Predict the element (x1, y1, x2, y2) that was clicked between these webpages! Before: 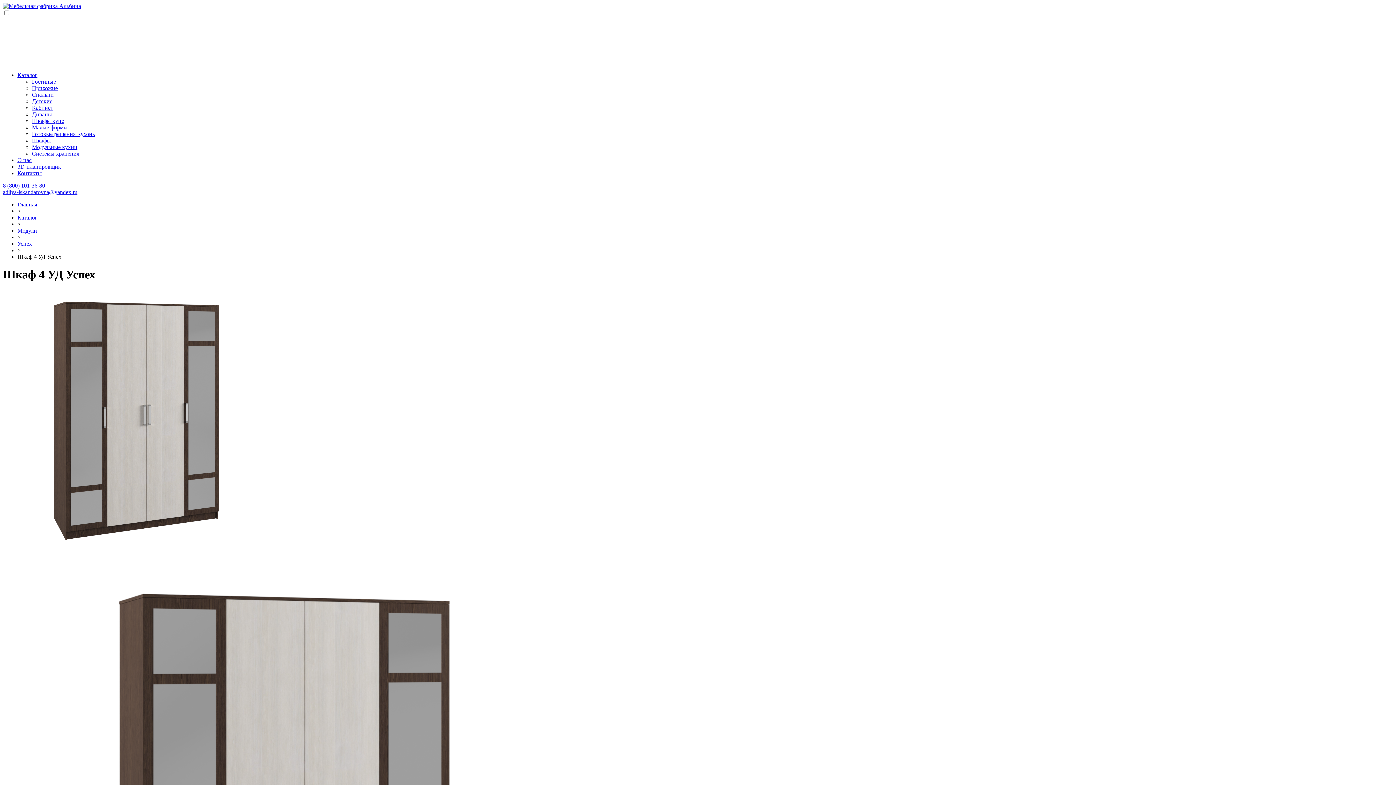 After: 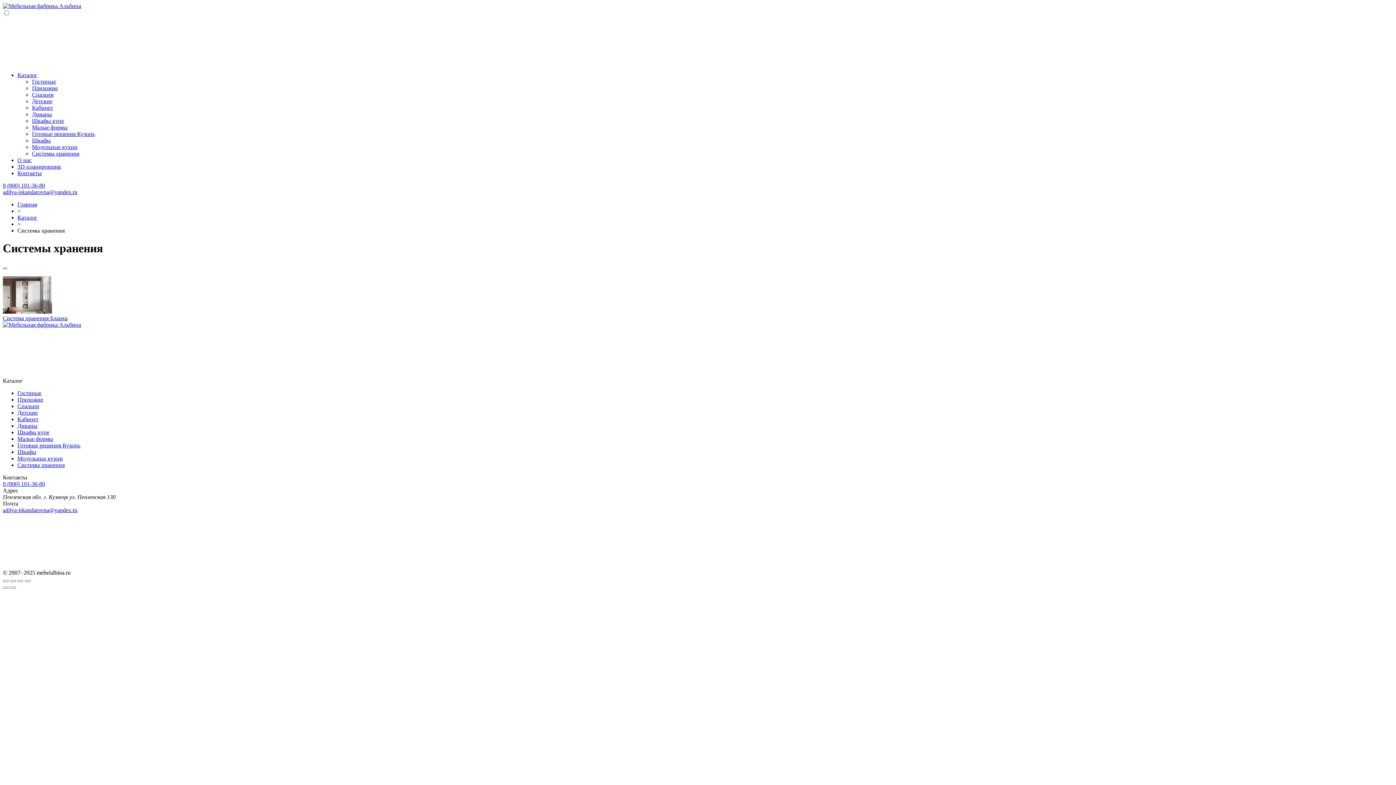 Action: bbox: (32, 150, 79, 156) label: Системы хранения